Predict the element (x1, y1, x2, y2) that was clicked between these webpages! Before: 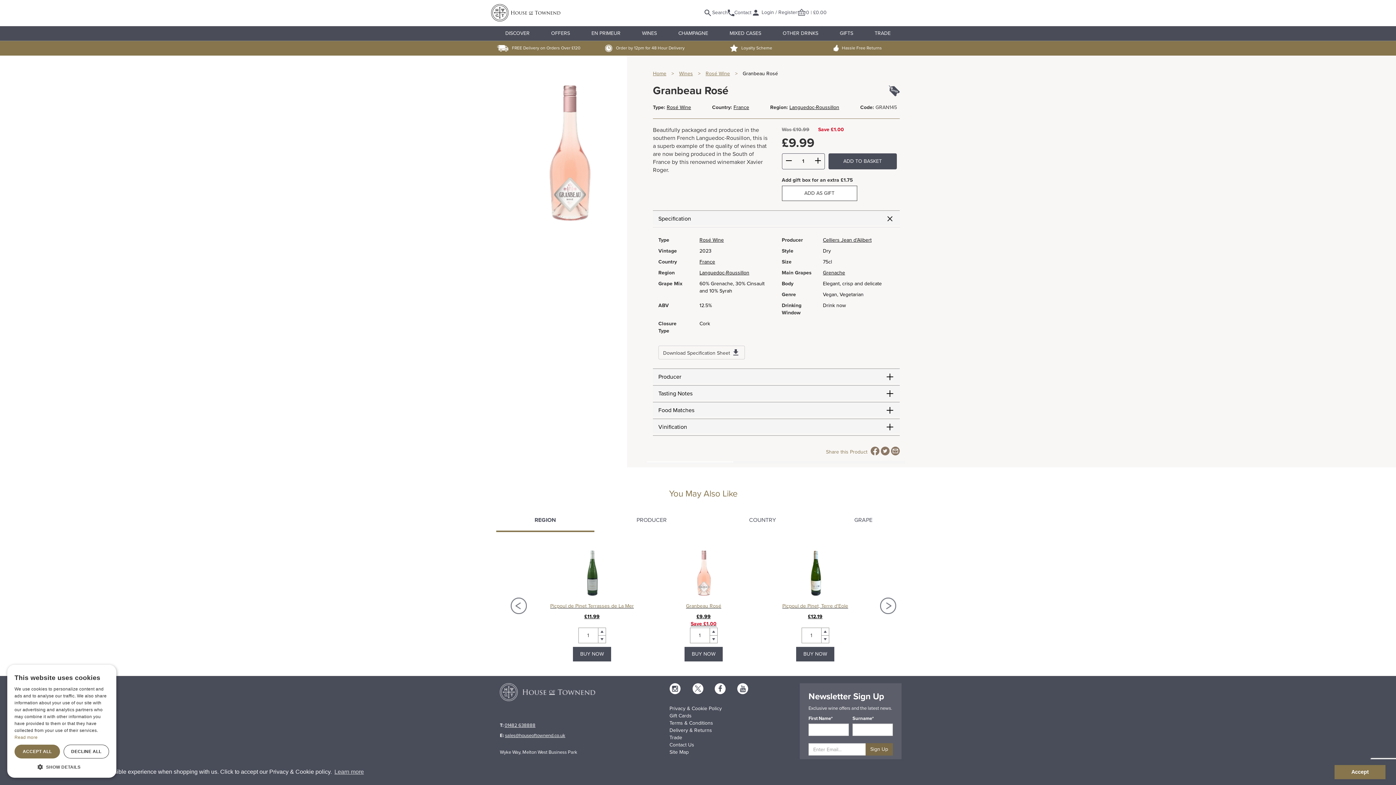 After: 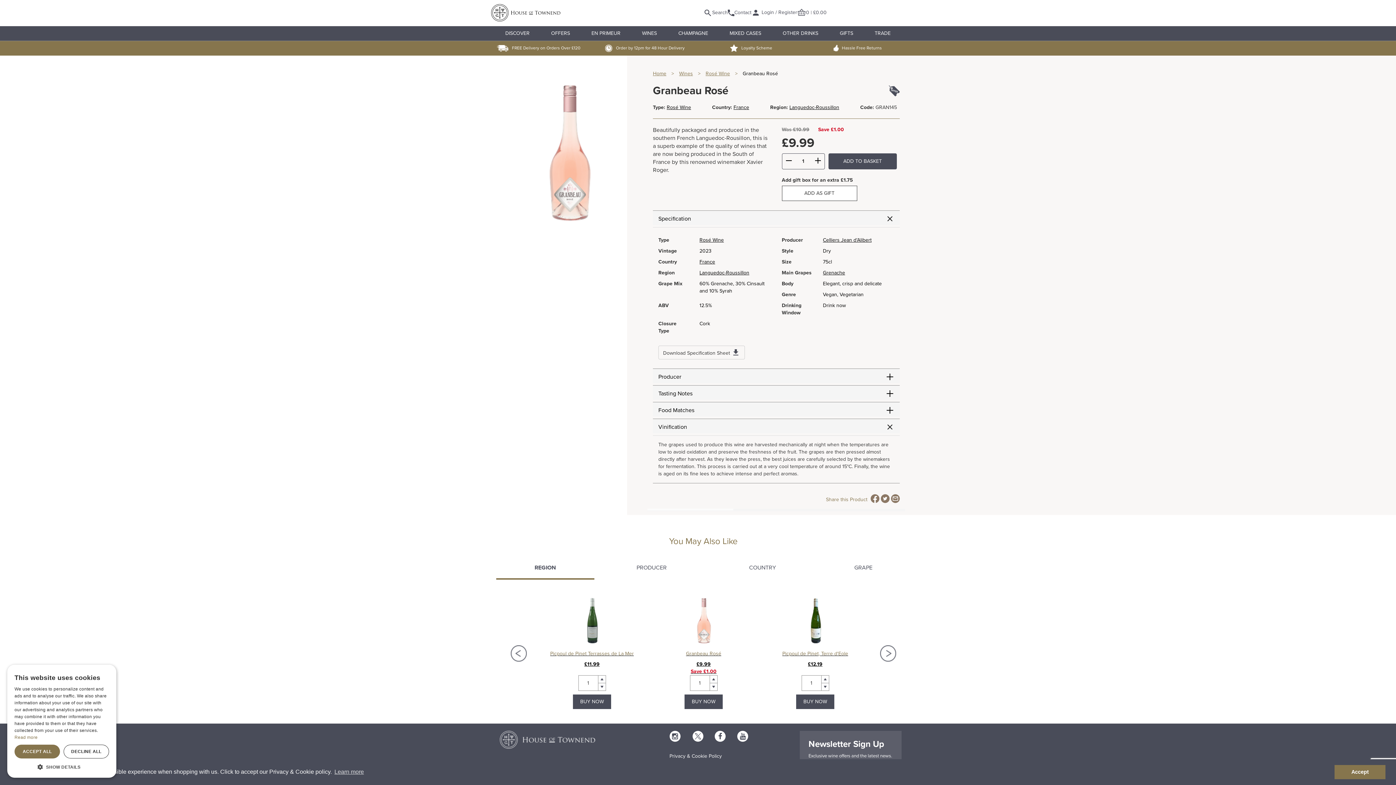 Action: label: Vinification bbox: (658, 423, 687, 430)